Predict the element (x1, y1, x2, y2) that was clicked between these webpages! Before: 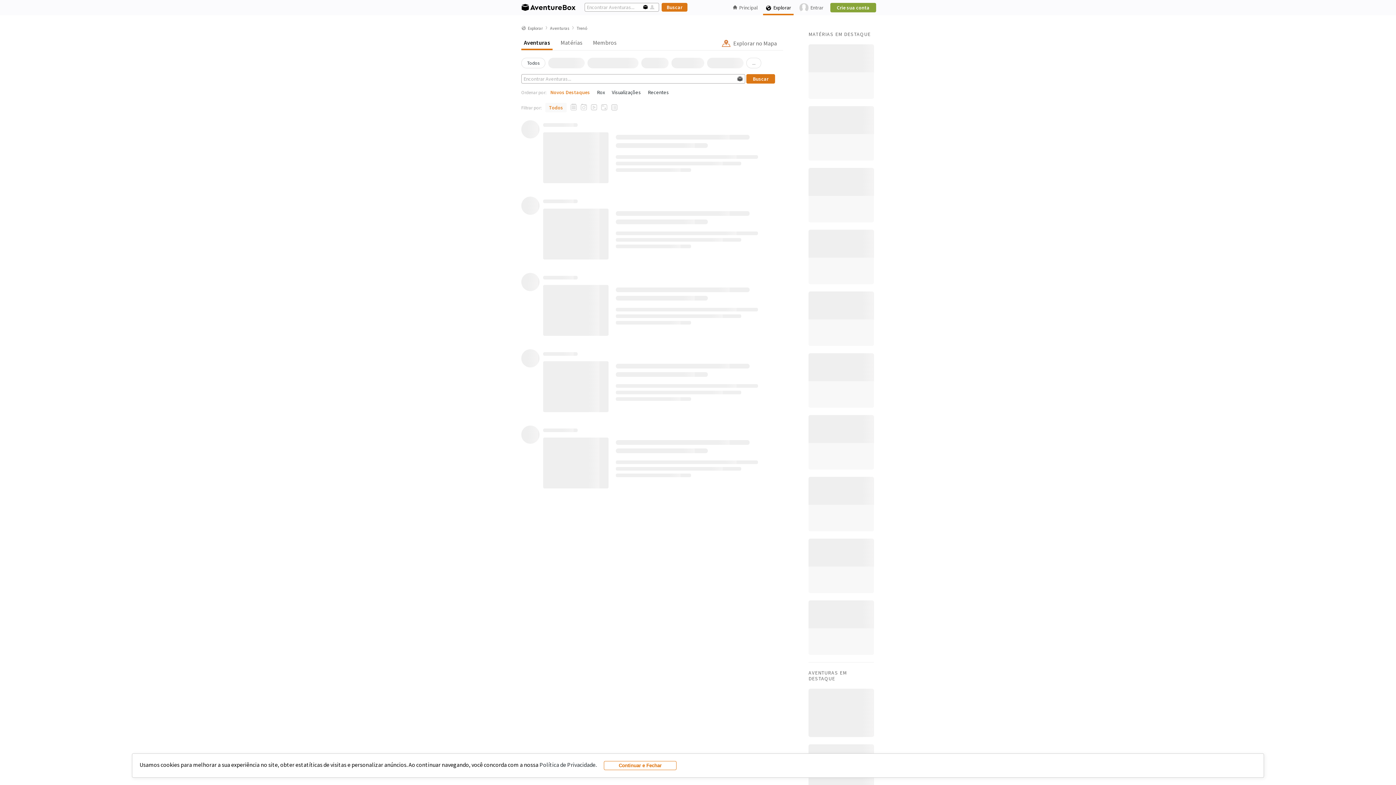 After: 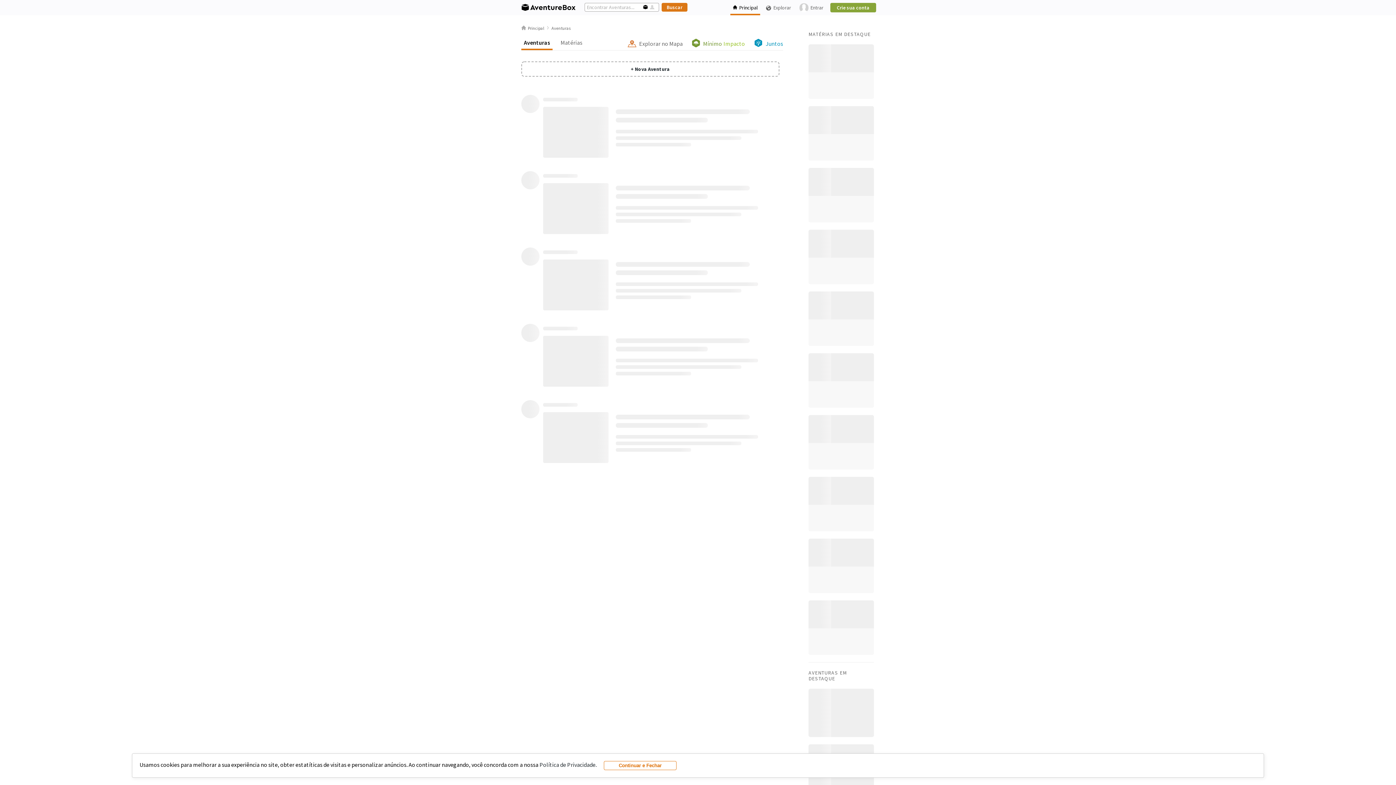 Action: bbox: (520, 2, 575, 12)